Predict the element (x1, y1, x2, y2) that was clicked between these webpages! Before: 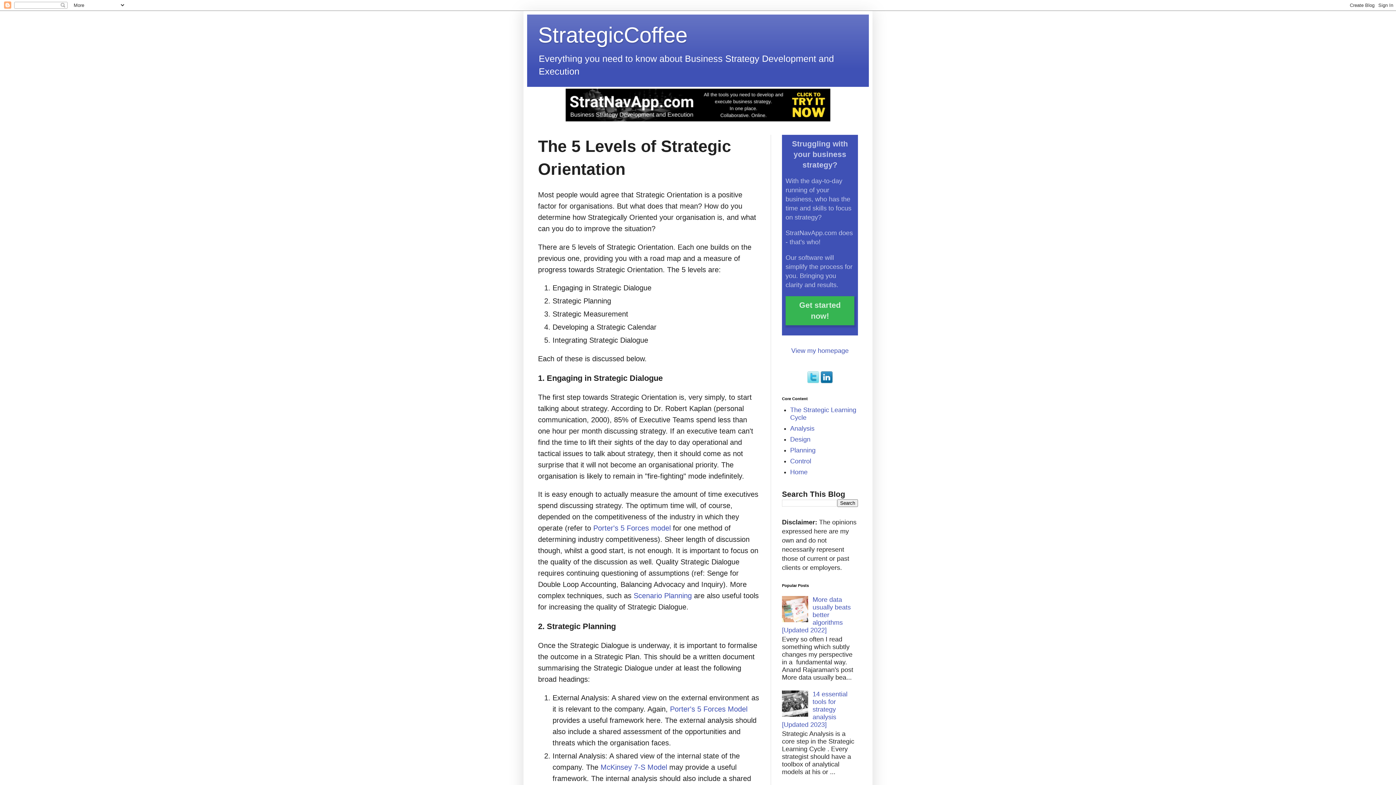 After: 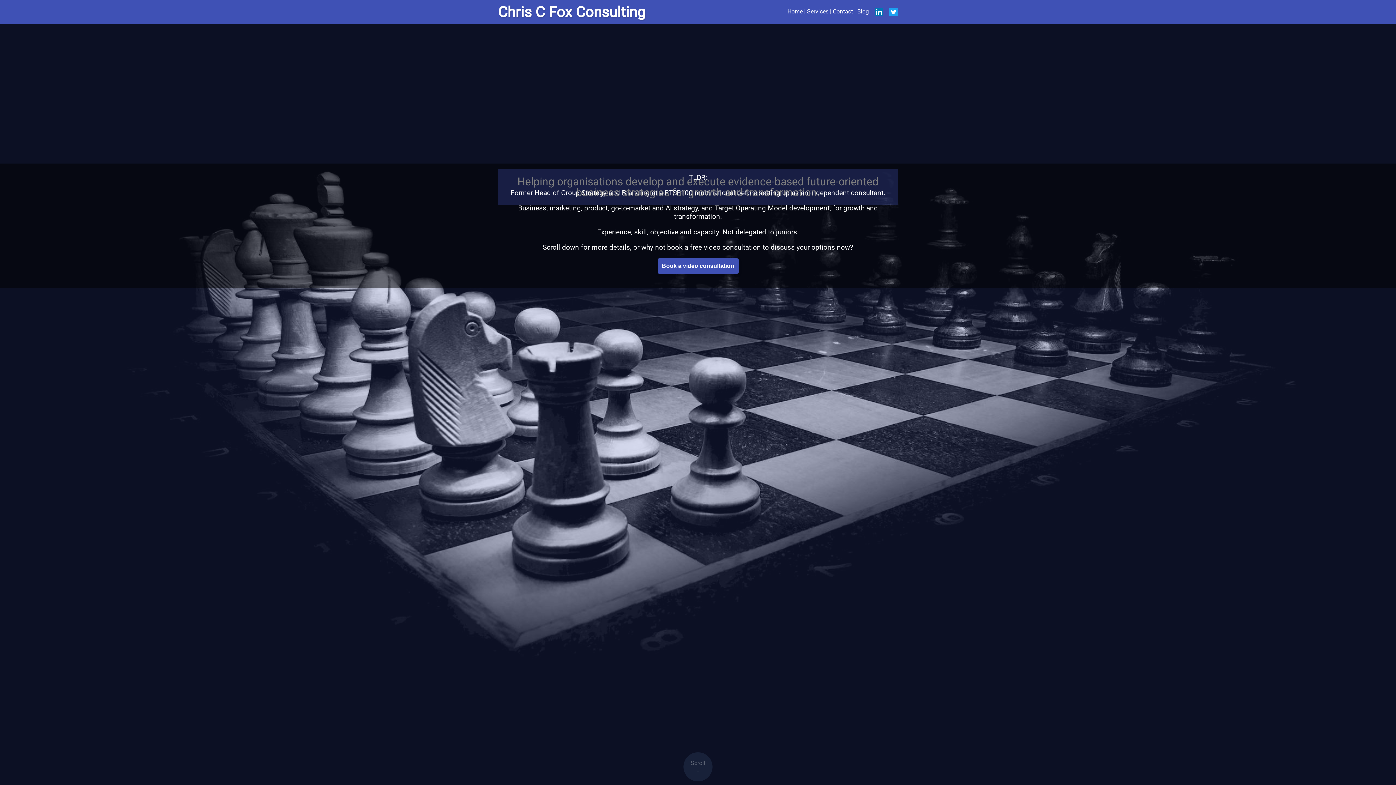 Action: label: View my homepage bbox: (791, 347, 848, 354)